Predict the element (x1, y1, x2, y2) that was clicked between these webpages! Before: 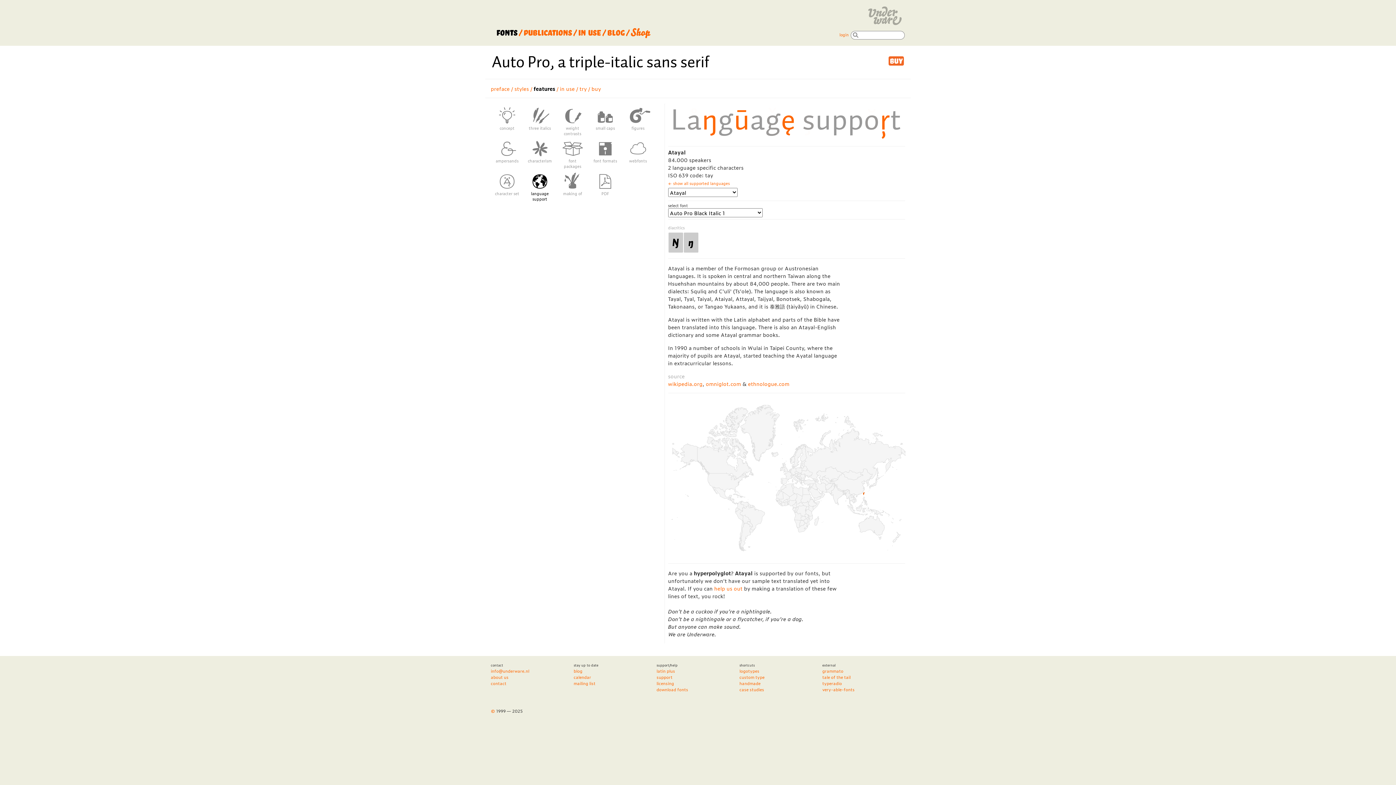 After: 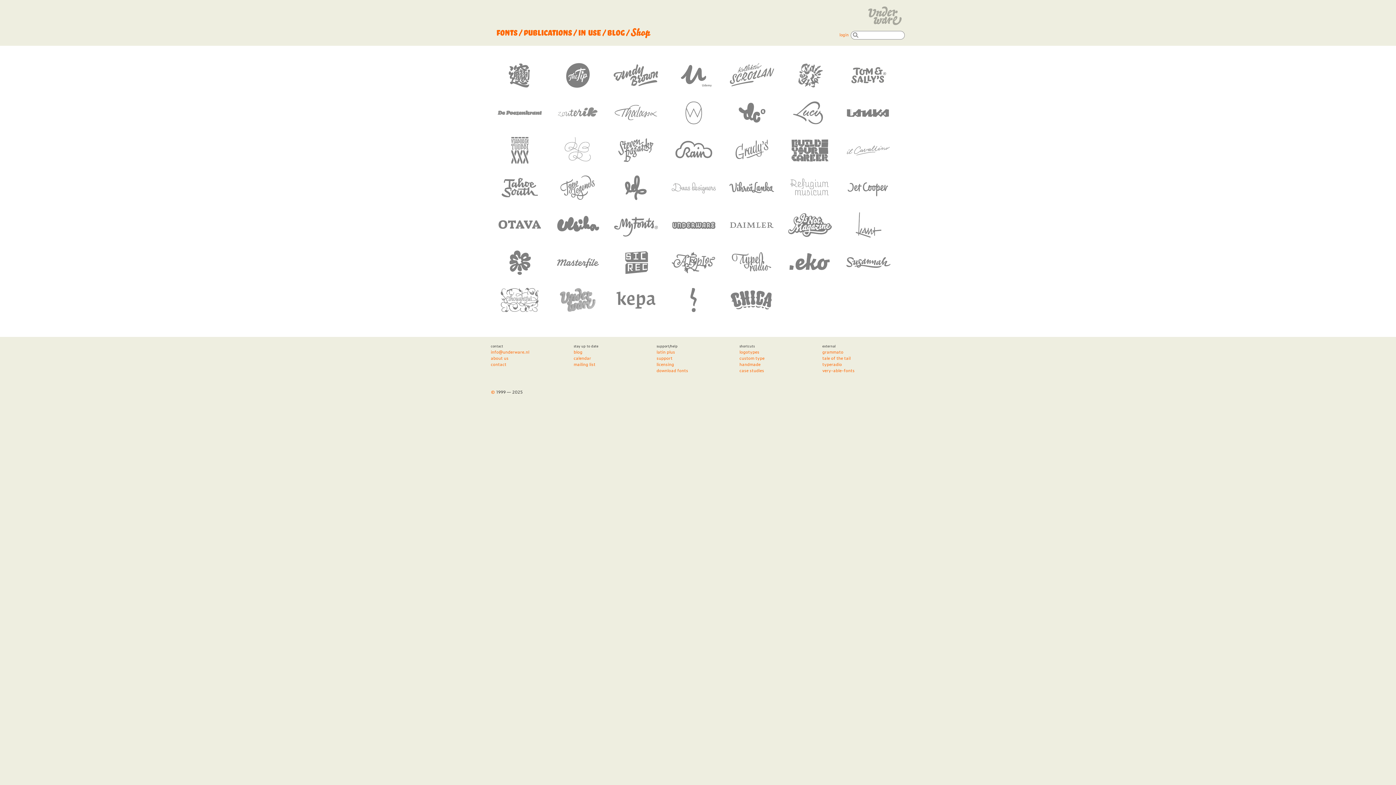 Action: label: logotypes bbox: (739, 668, 759, 674)